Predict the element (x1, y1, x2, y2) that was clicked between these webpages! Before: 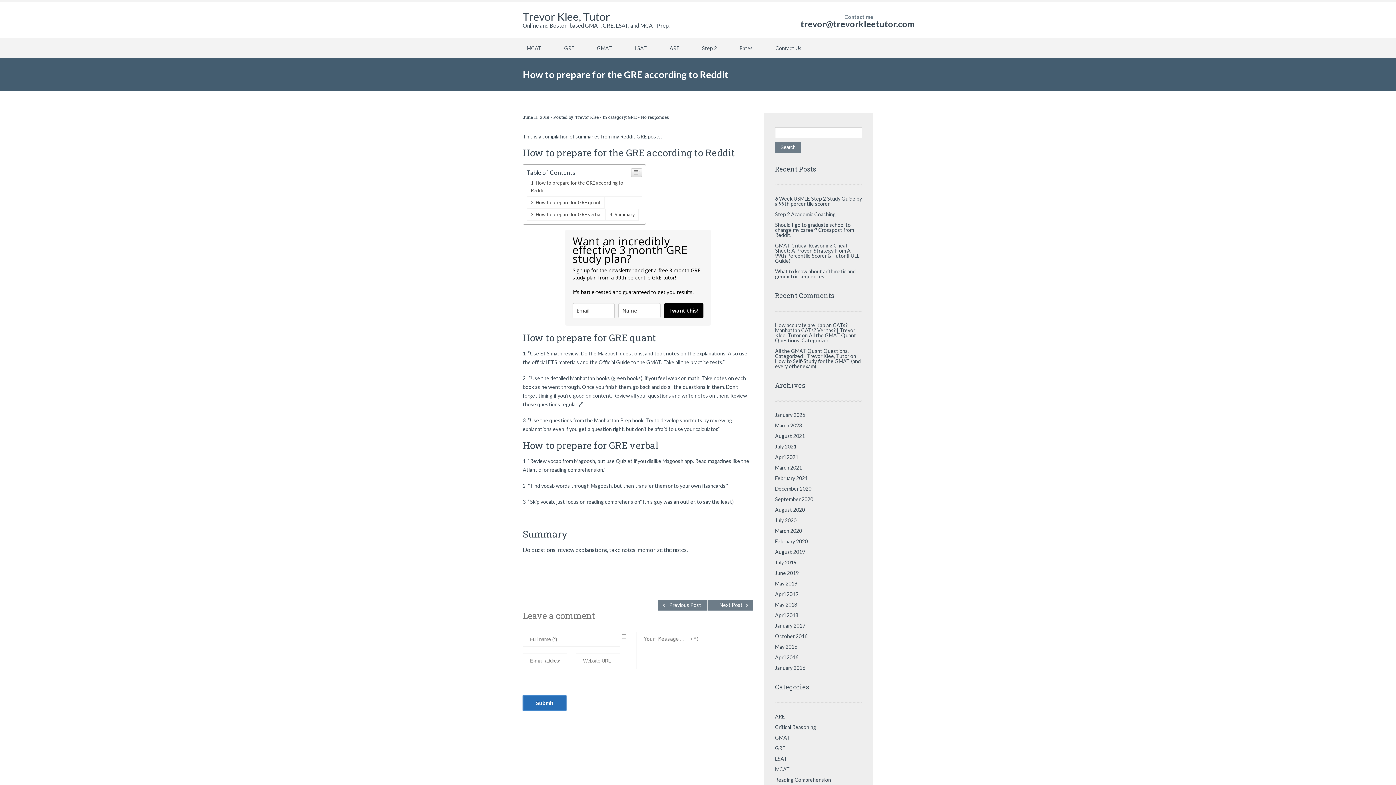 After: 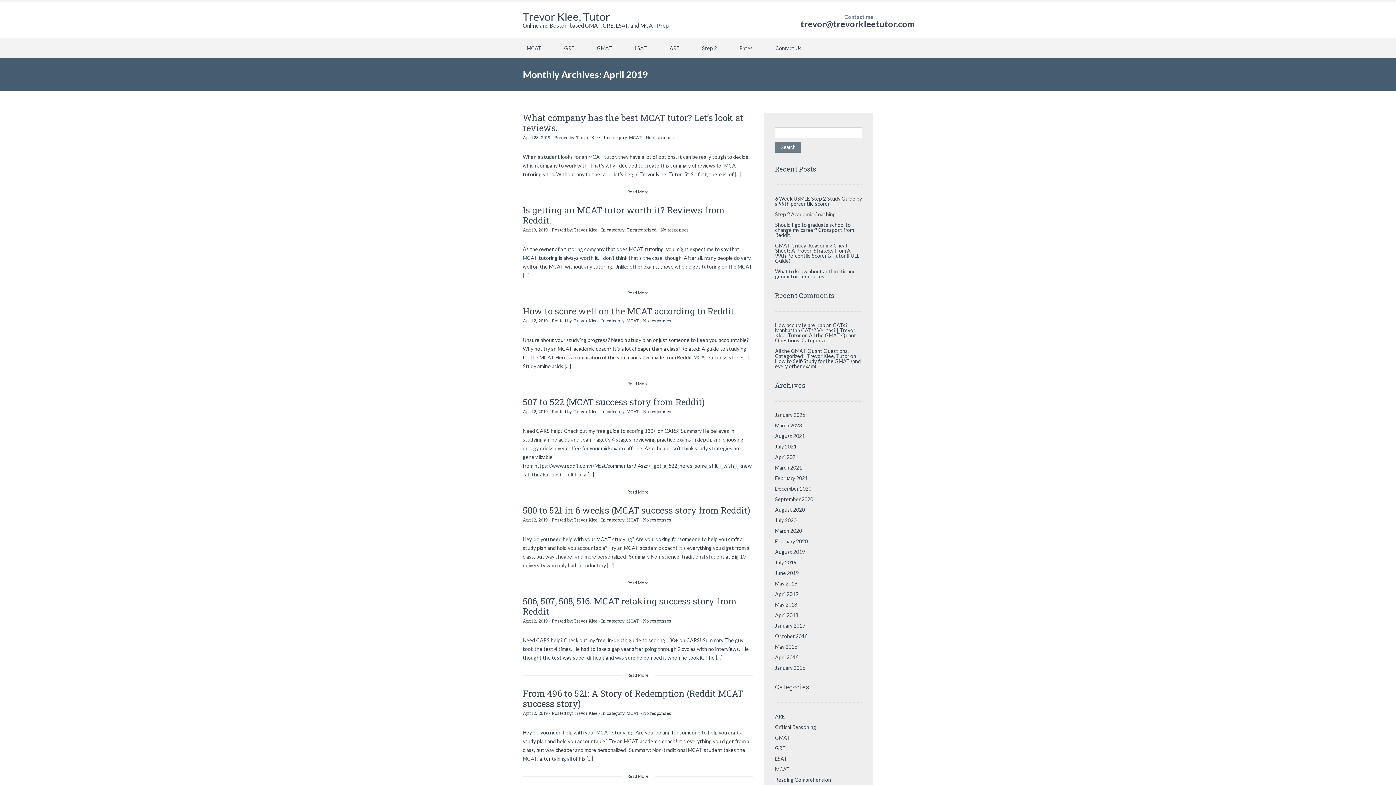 Action: bbox: (775, 591, 798, 597) label: April 2019